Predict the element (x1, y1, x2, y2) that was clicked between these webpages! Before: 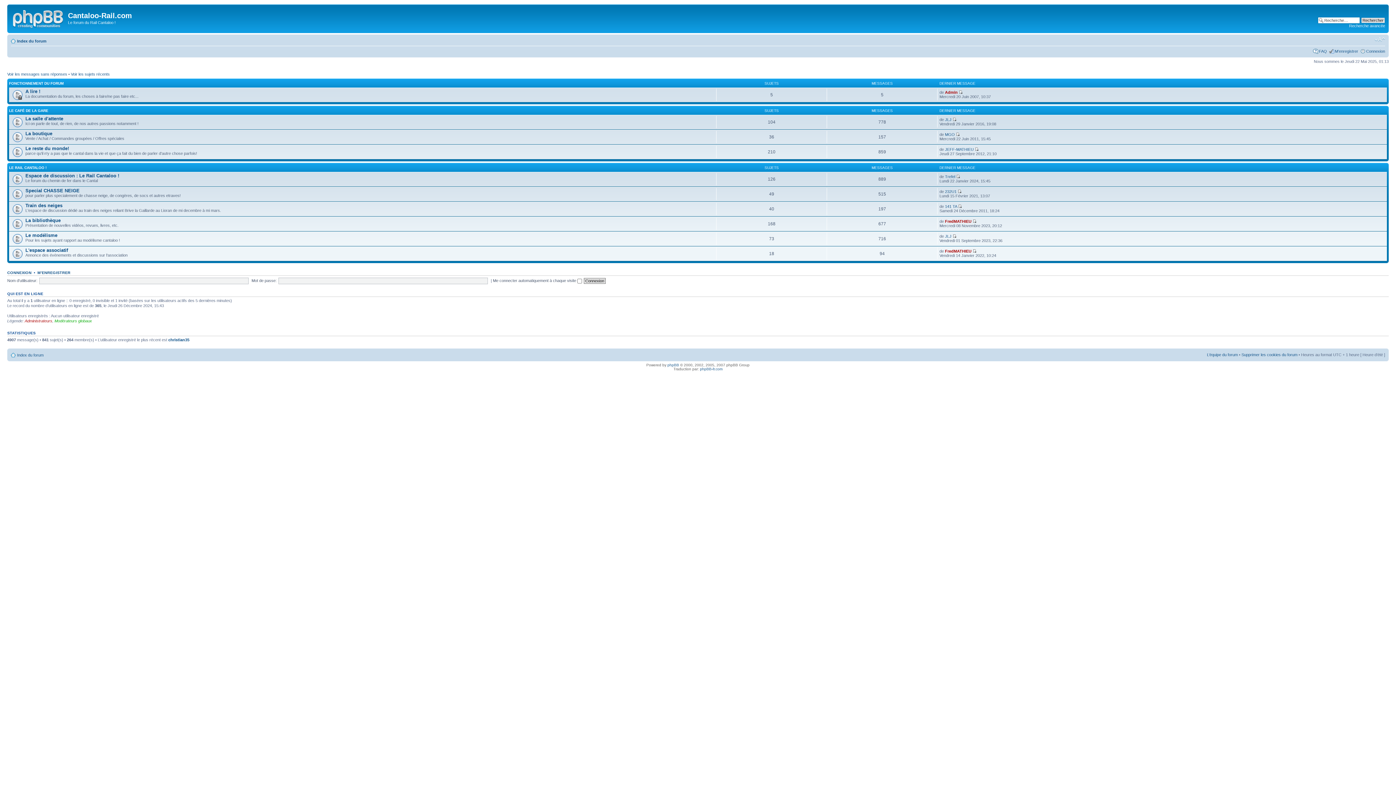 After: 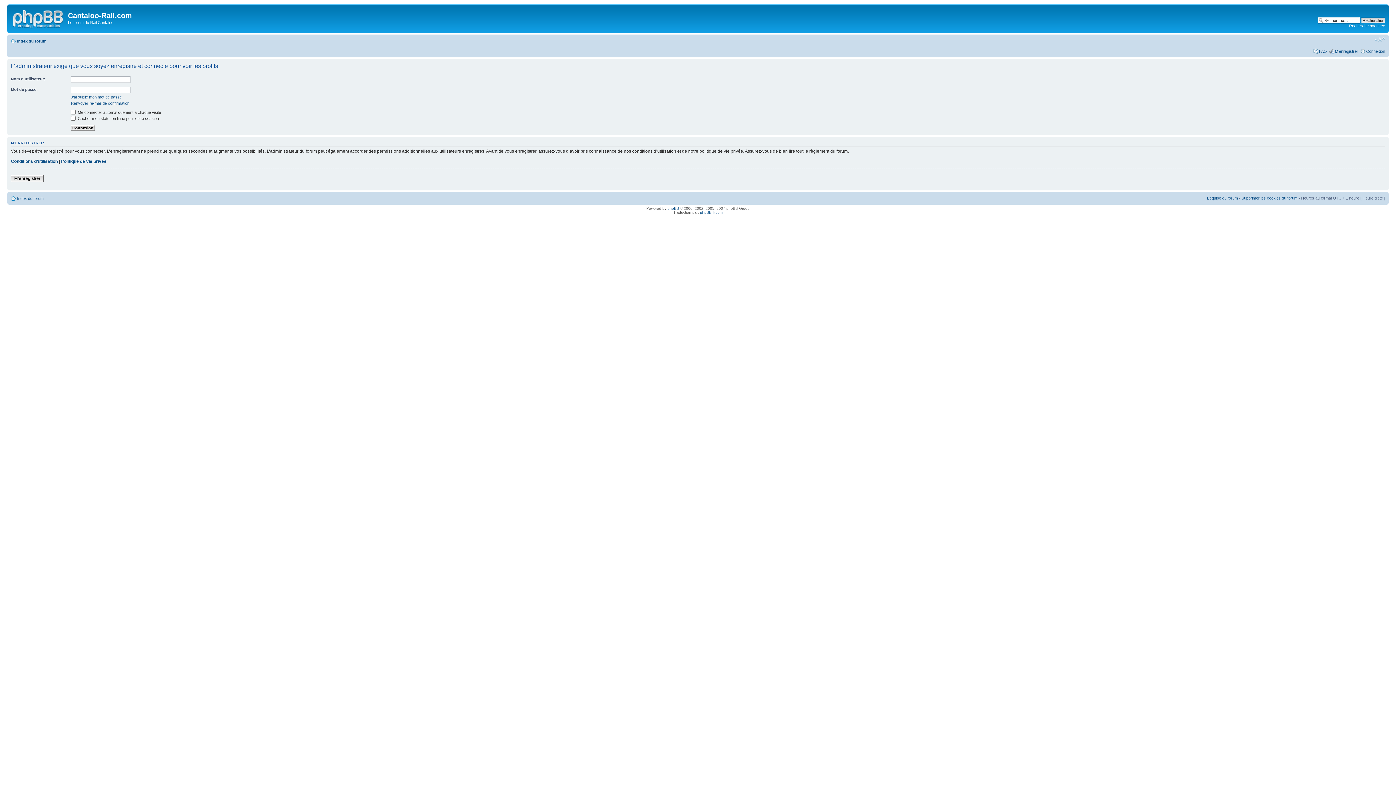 Action: bbox: (945, 249, 971, 253) label: FredMATHIEU